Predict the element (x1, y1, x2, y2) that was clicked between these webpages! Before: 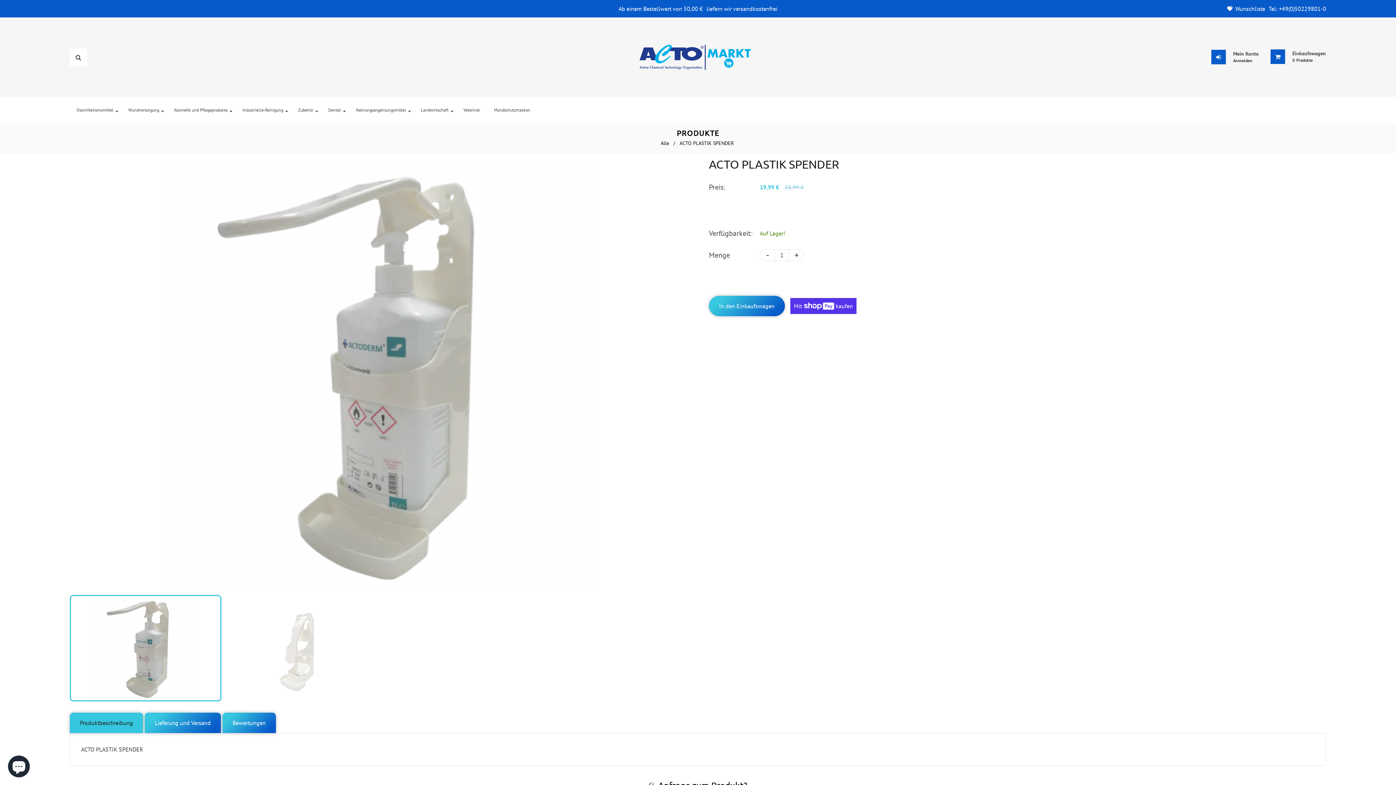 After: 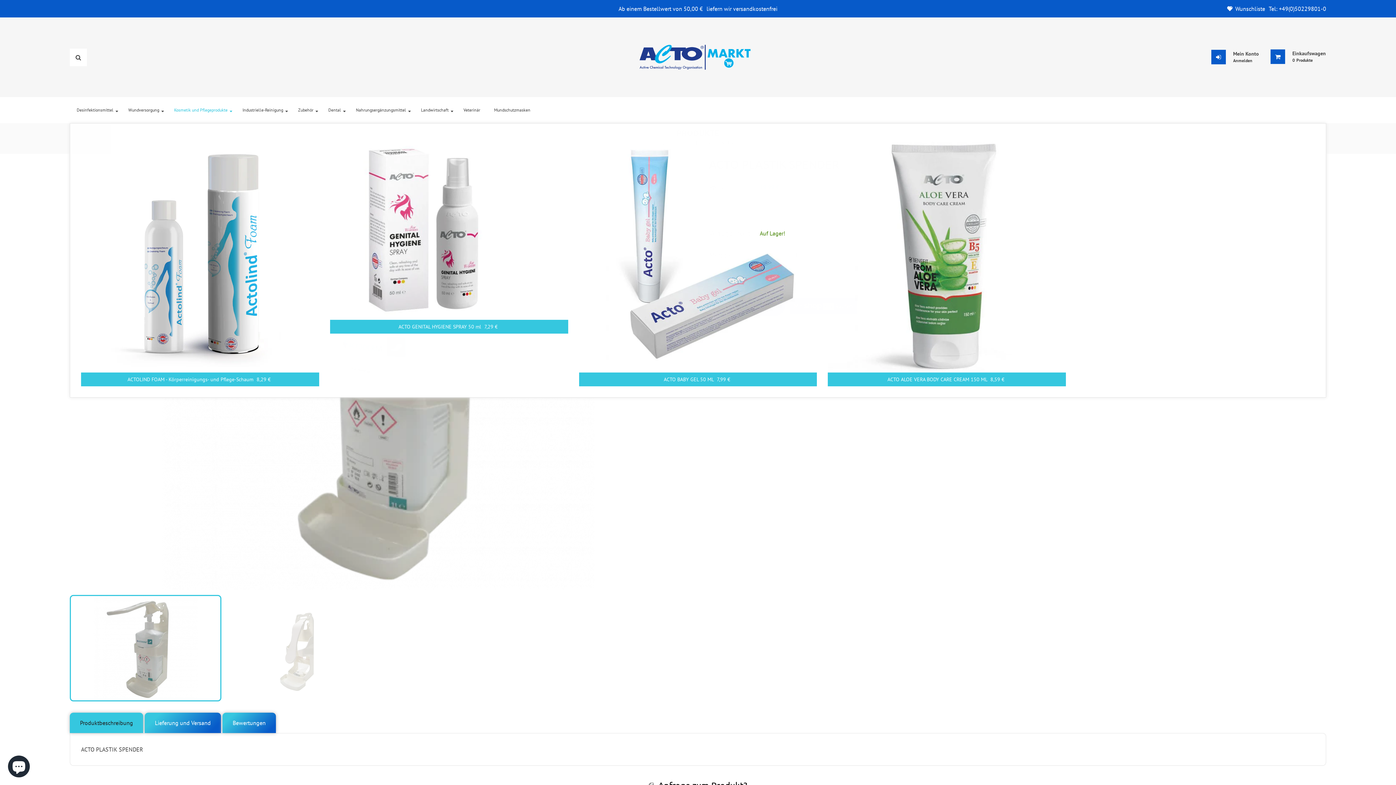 Action: bbox: (167, 97, 235, 123) label: Kosmetik und Pflegeprodukte